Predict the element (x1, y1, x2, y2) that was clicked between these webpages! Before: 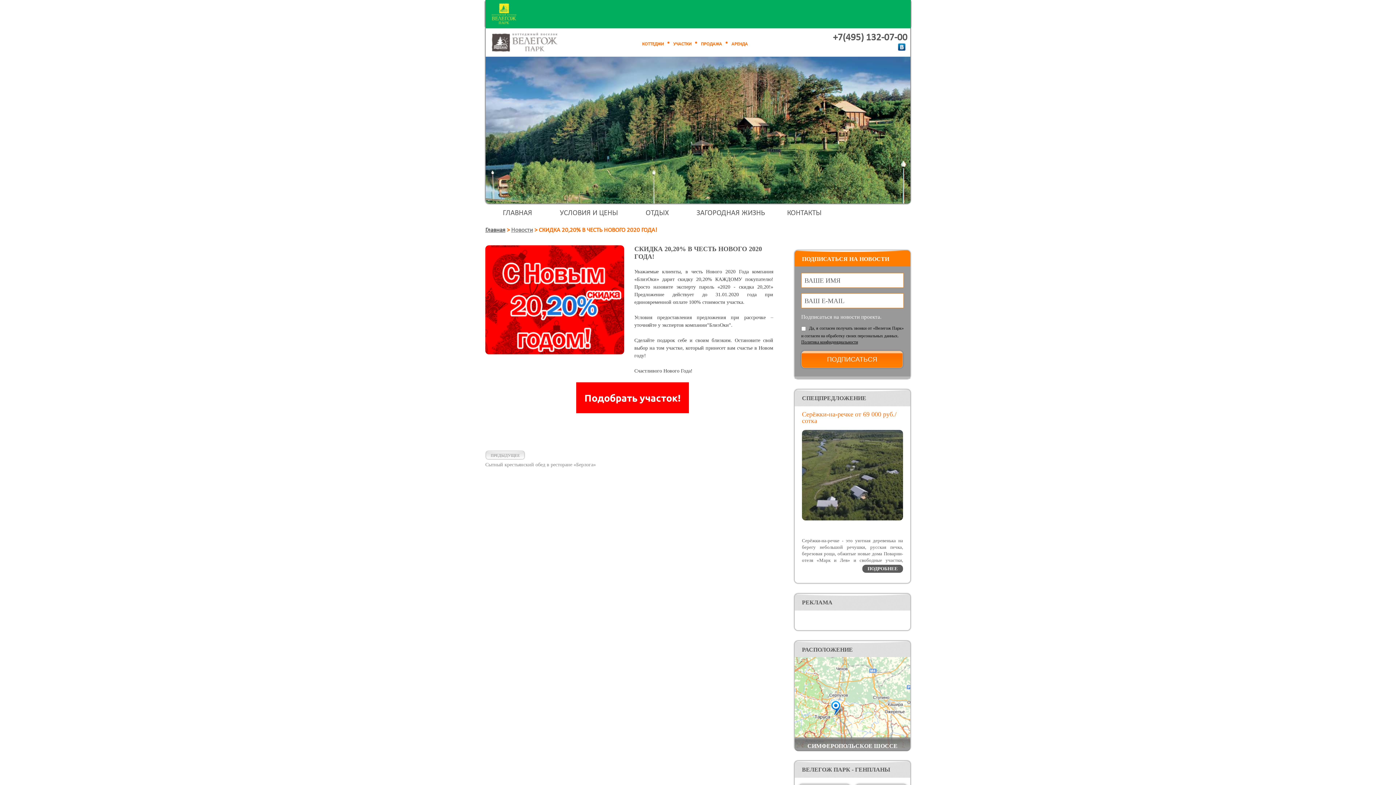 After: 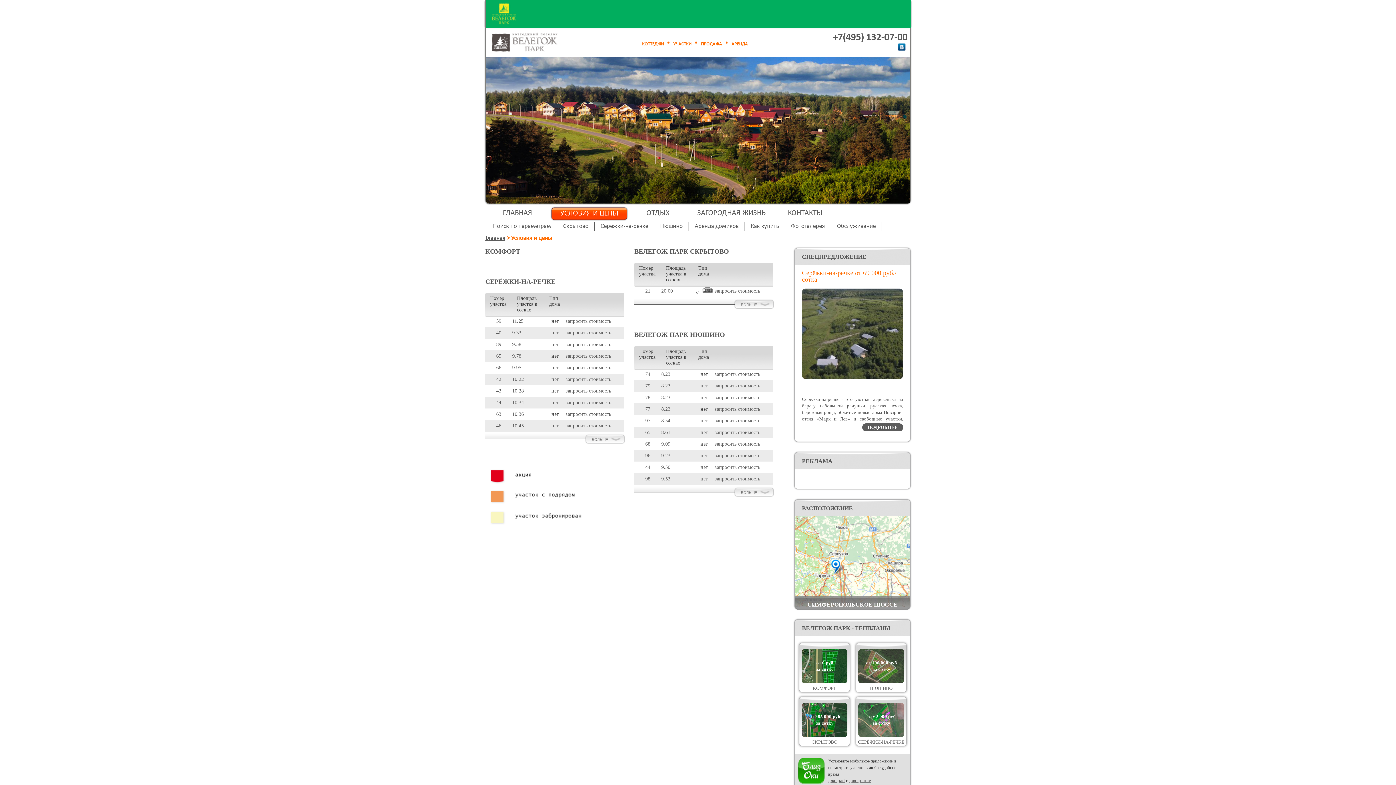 Action: label: УСЛОВИЯ И ЦЕНЫ bbox: (551, 207, 626, 219)